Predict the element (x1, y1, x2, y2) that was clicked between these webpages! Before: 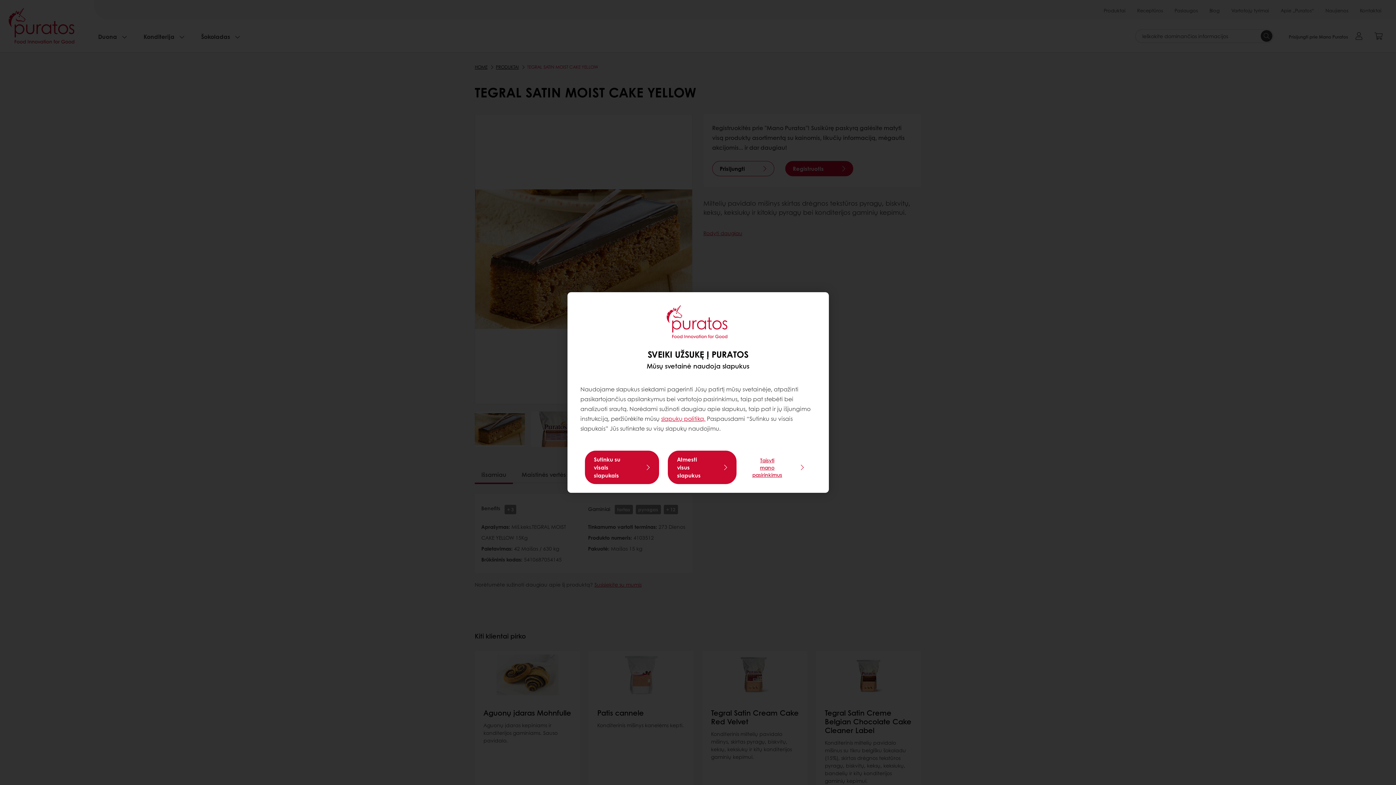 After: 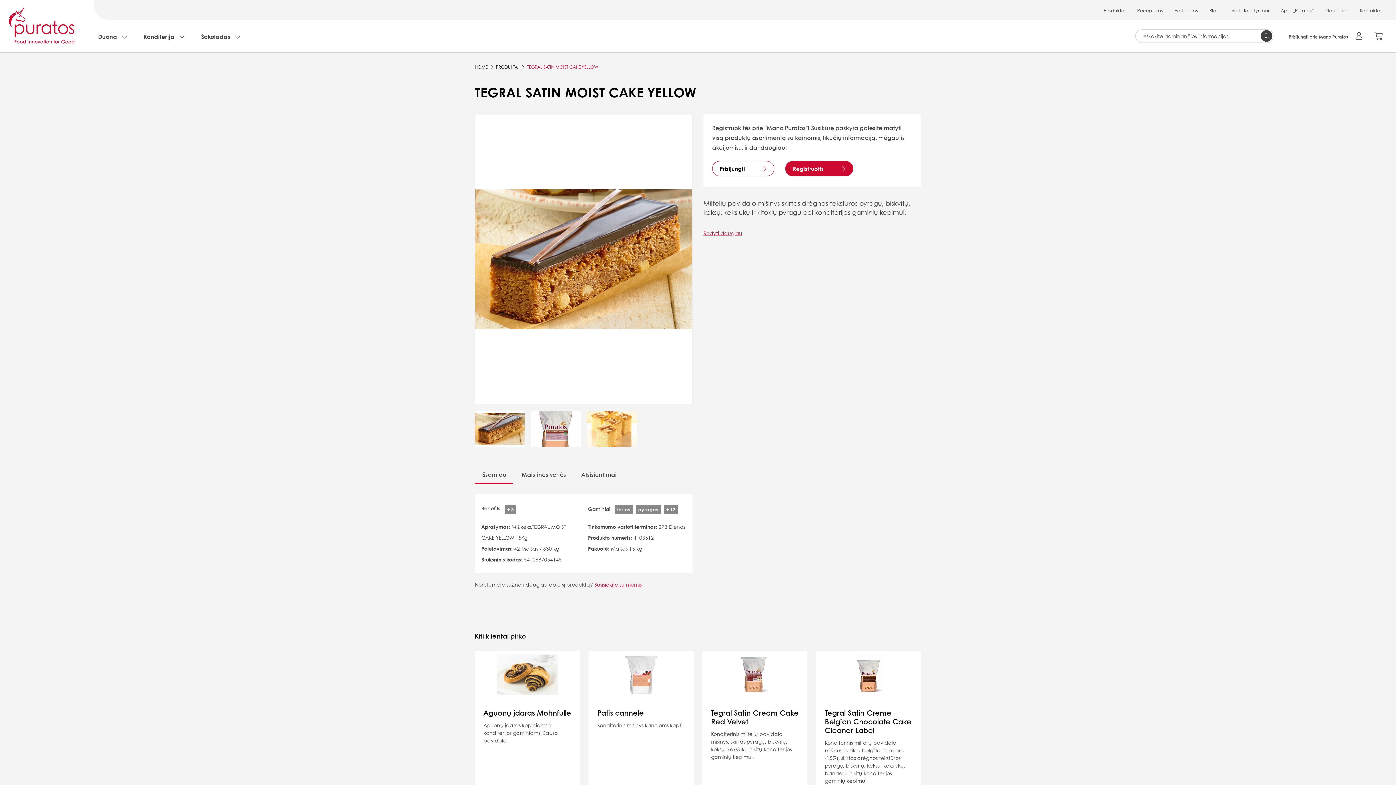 Action: label: Atmesti visus slapukus bbox: (668, 450, 736, 484)